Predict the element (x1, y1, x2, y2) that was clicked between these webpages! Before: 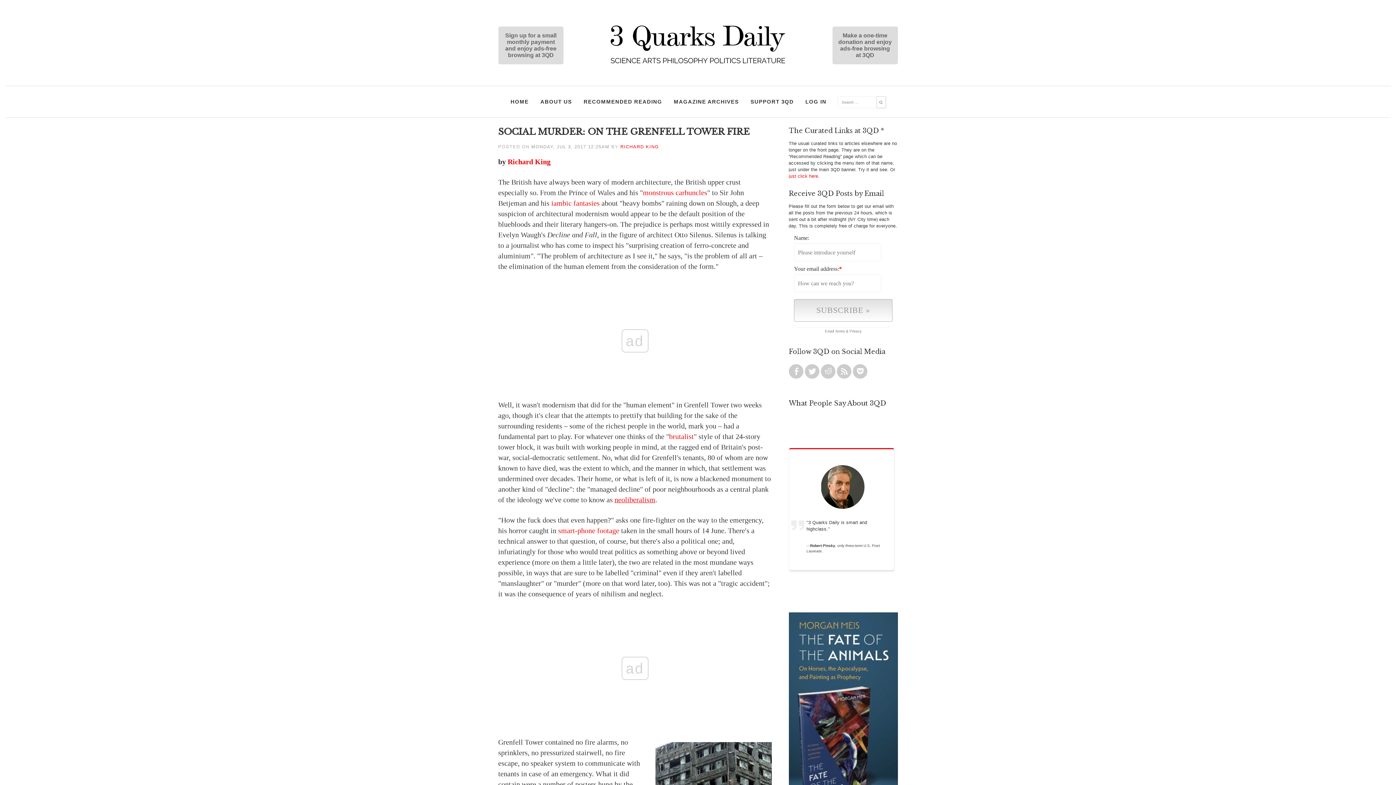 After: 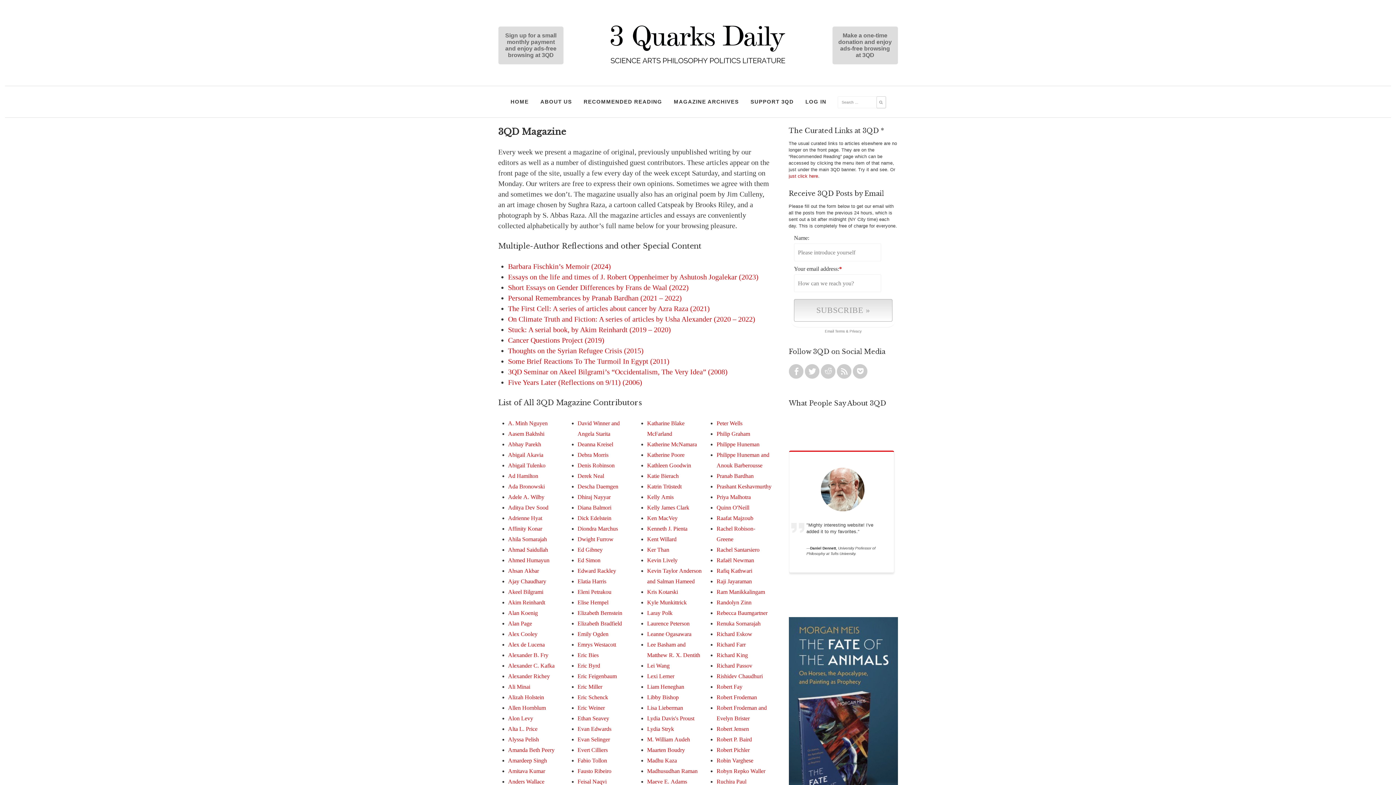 Action: label: MAGAZINE ARCHIVES bbox: (670, 93, 742, 109)